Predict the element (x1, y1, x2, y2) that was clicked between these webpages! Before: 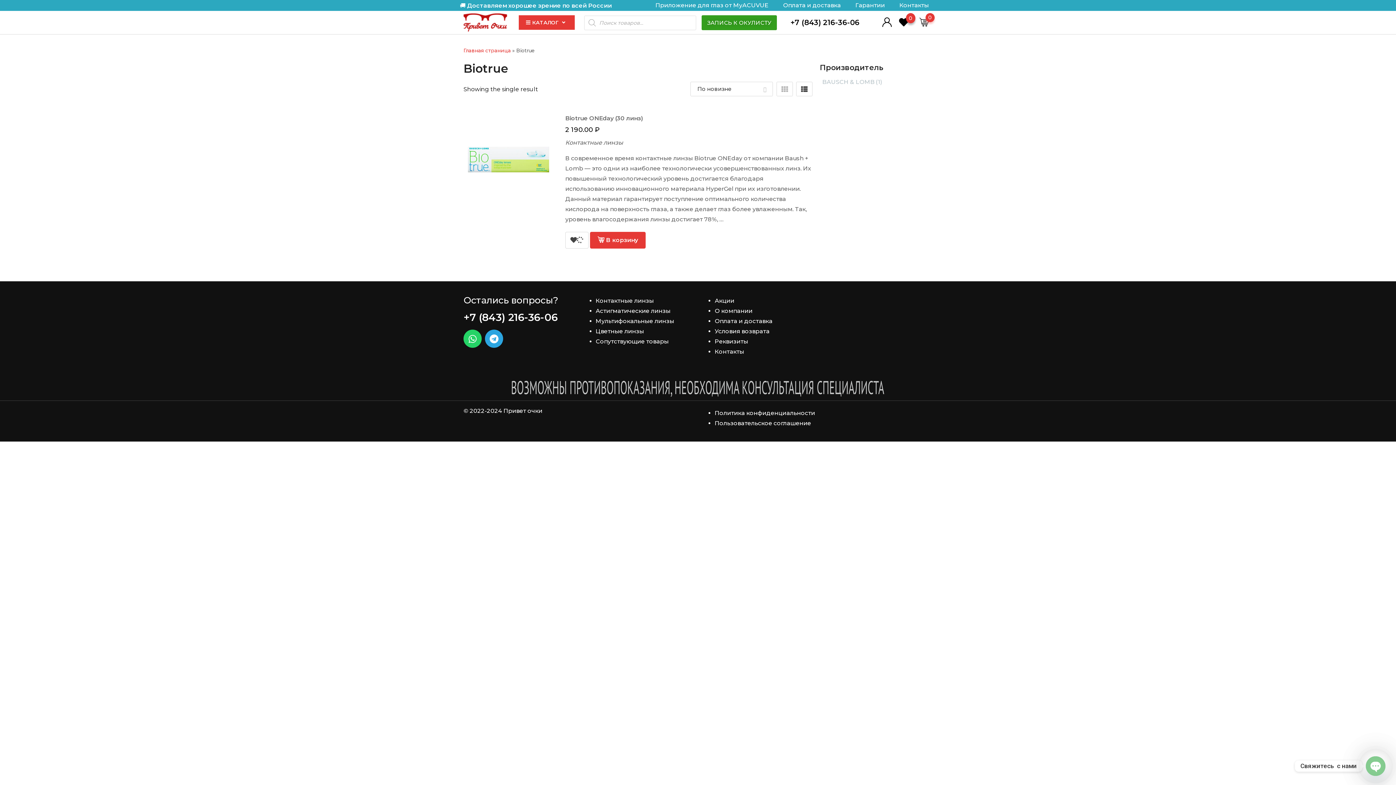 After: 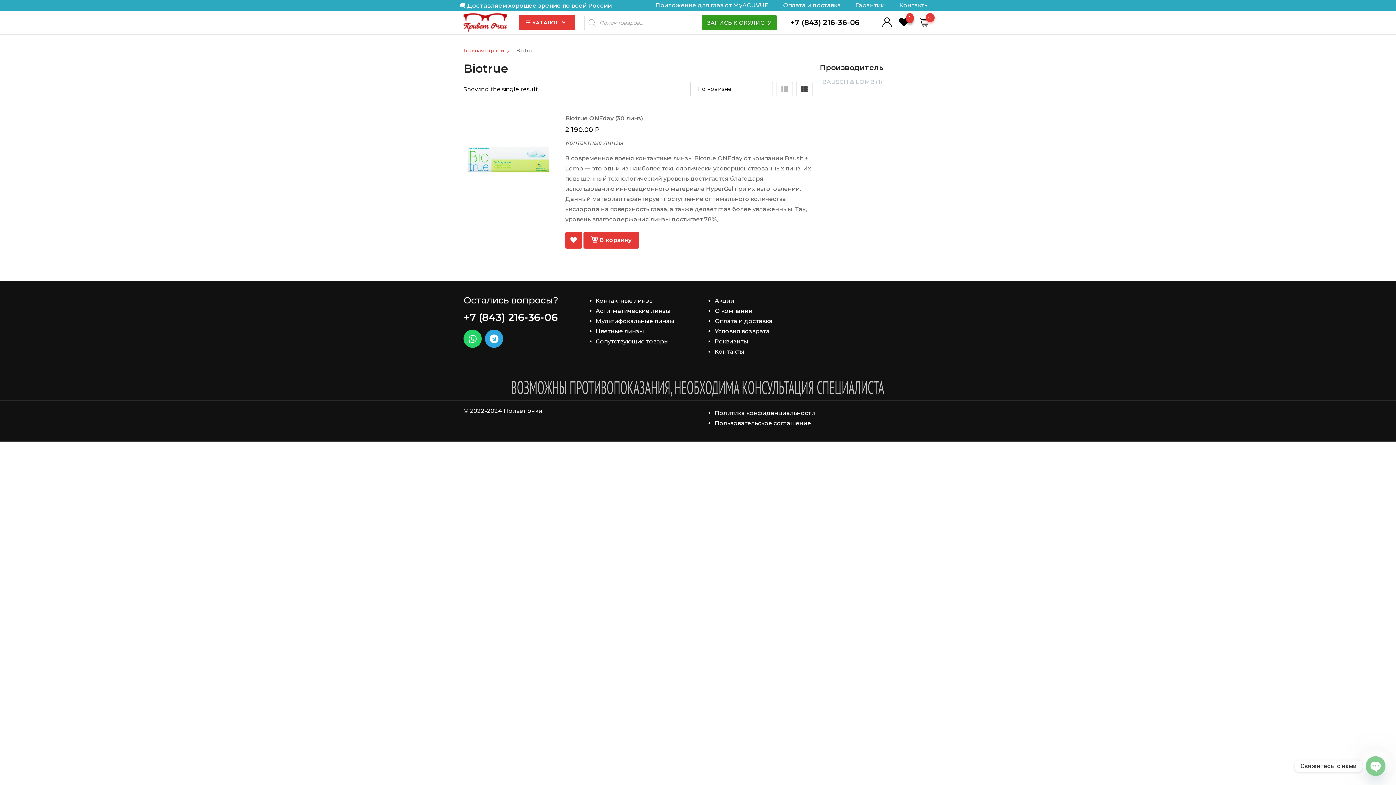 Action: bbox: (565, 232, 588, 248)